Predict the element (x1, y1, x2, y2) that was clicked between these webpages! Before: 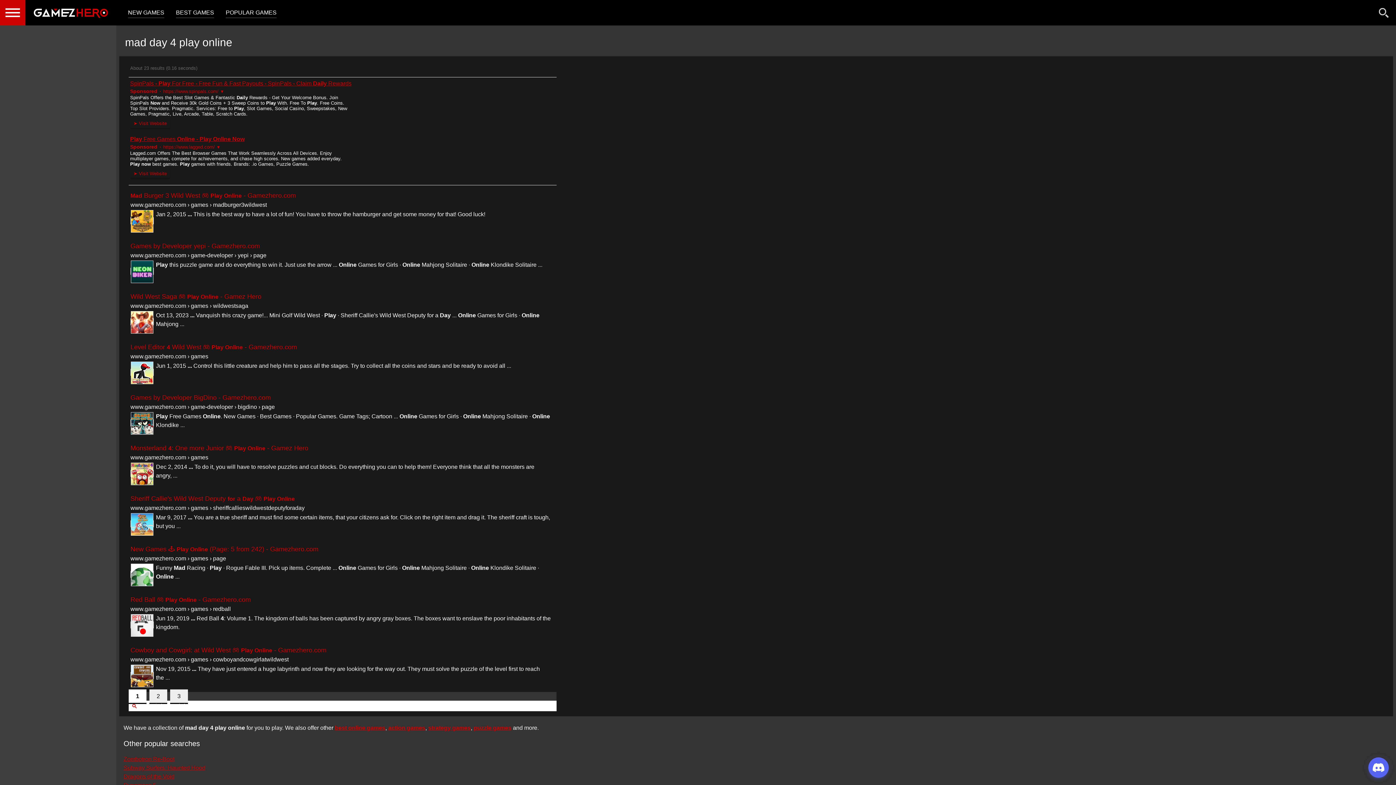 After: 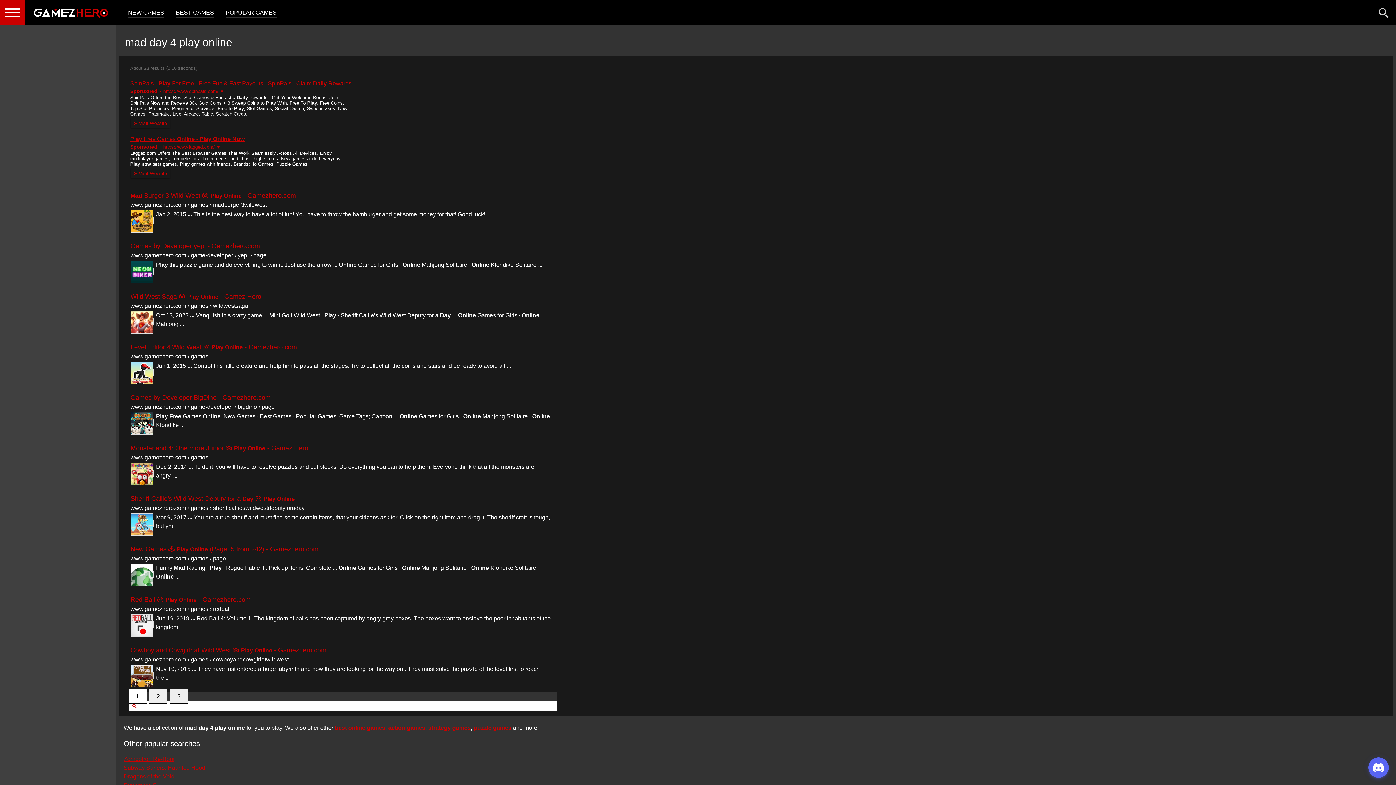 Action: bbox: (130, 545, 318, 553) label: New Games 🕹️ Play Online (Page: 5 from 242) - Gamezhero.com